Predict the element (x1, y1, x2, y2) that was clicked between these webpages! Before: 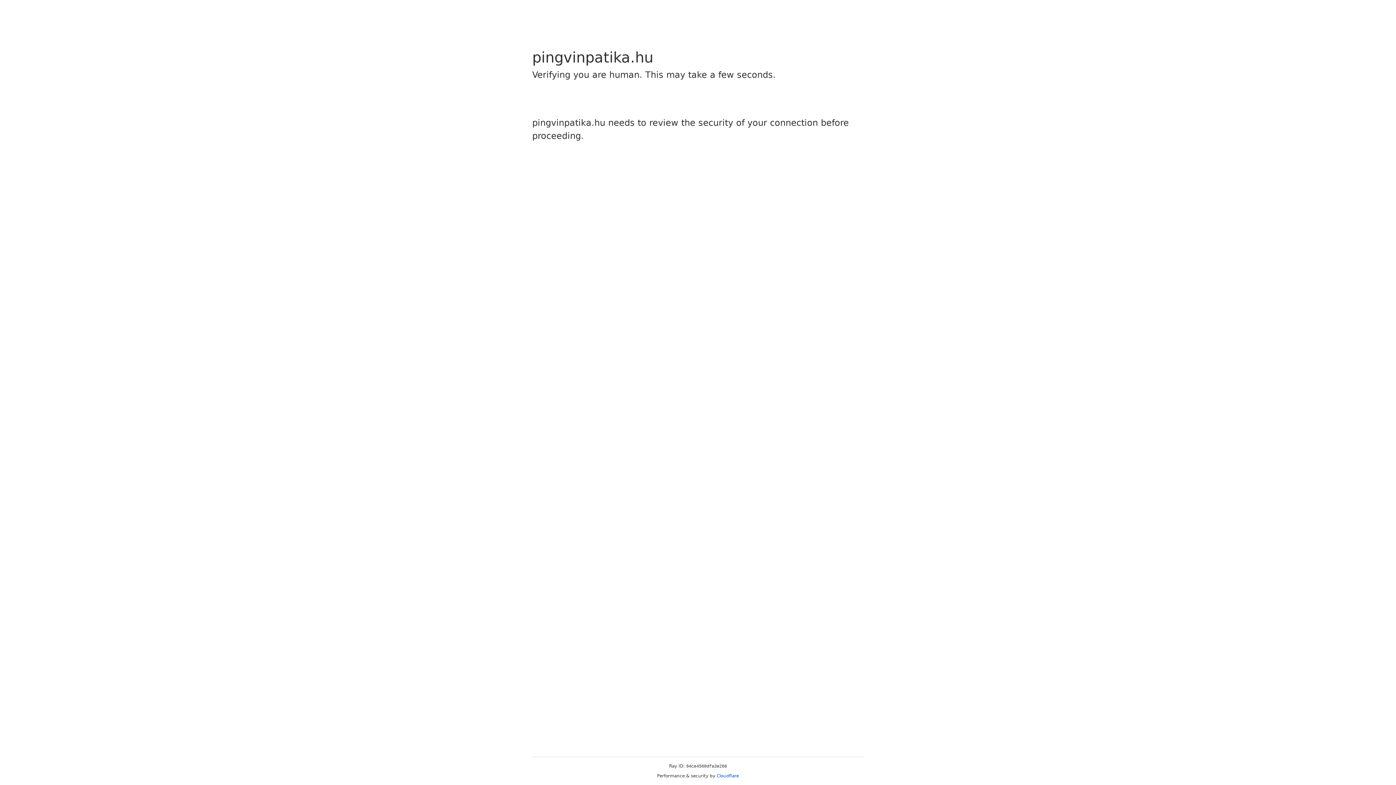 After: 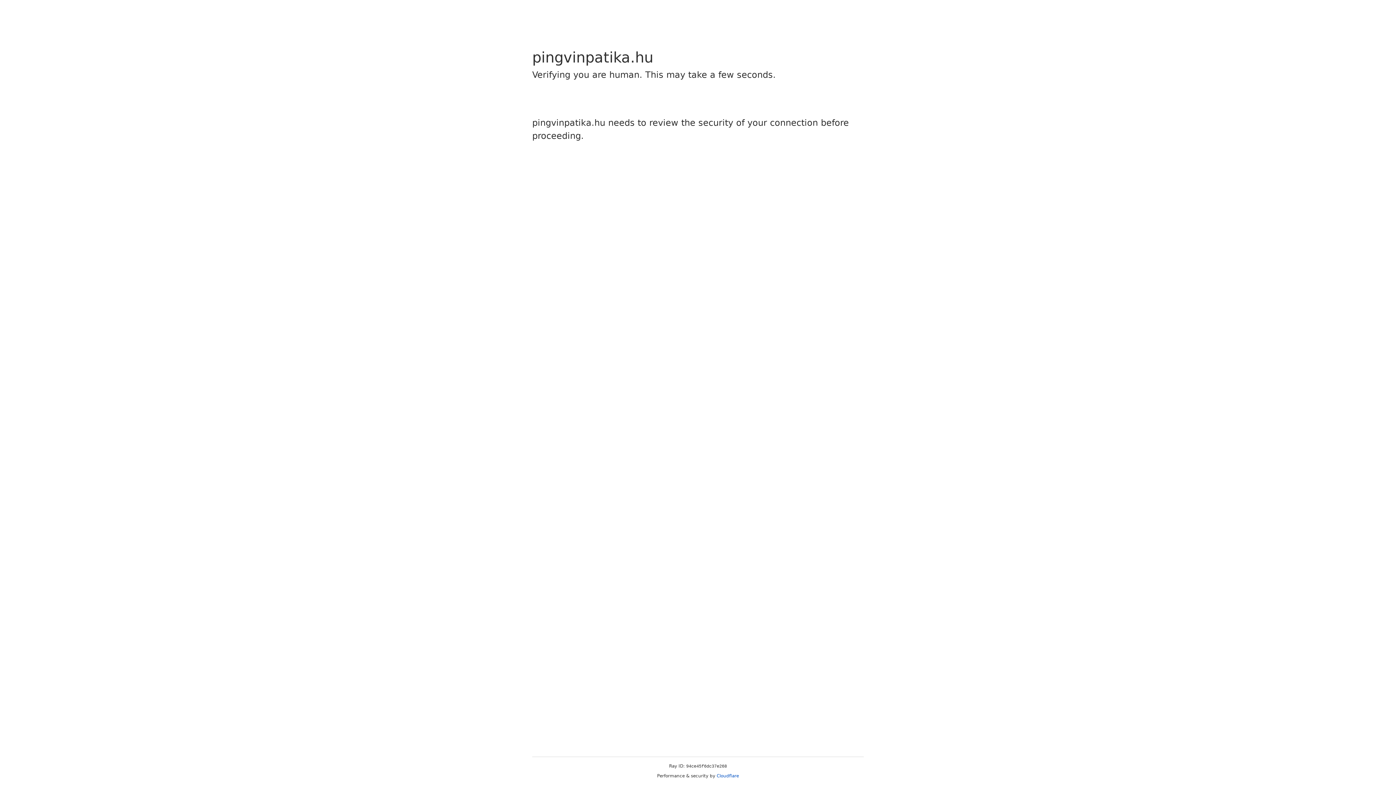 Action: label: Cloudflare bbox: (716, 773, 739, 778)